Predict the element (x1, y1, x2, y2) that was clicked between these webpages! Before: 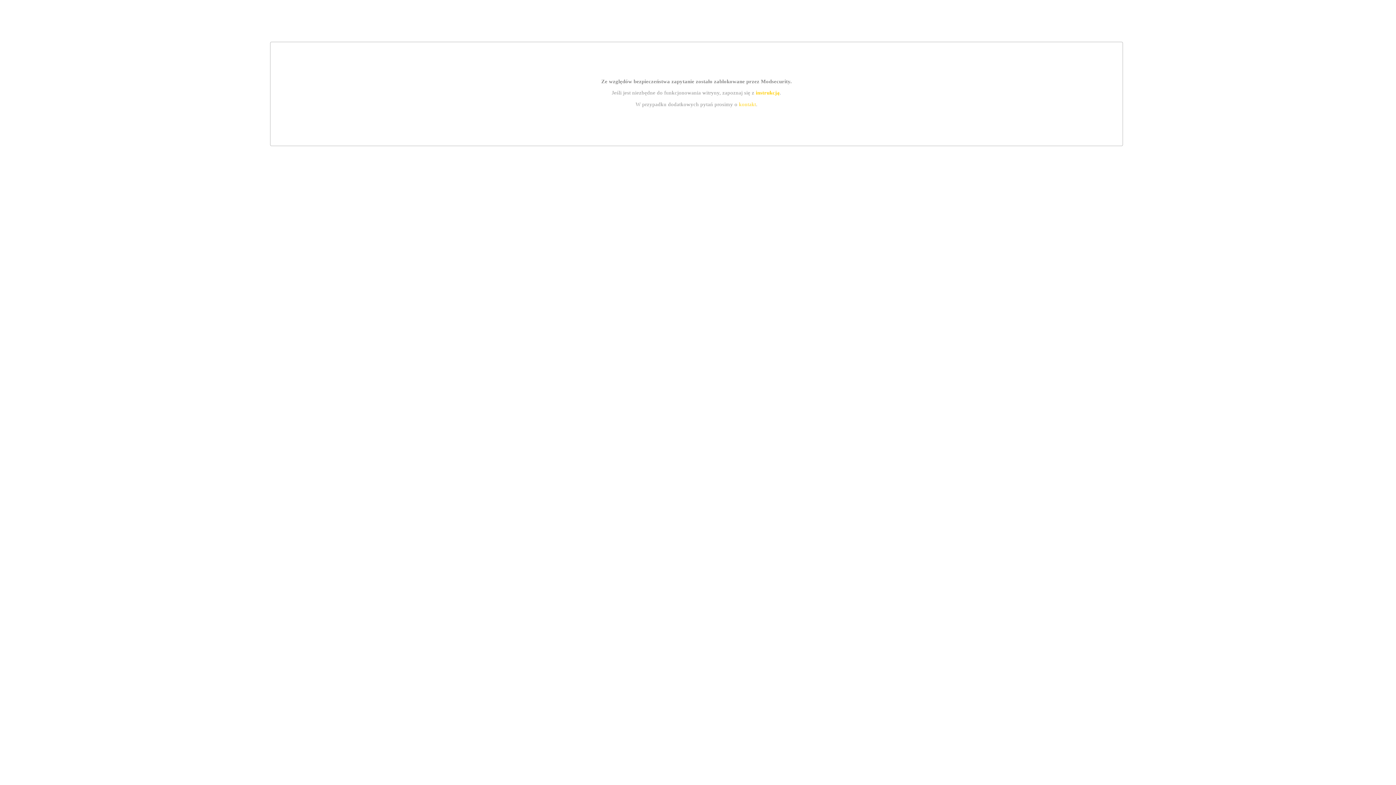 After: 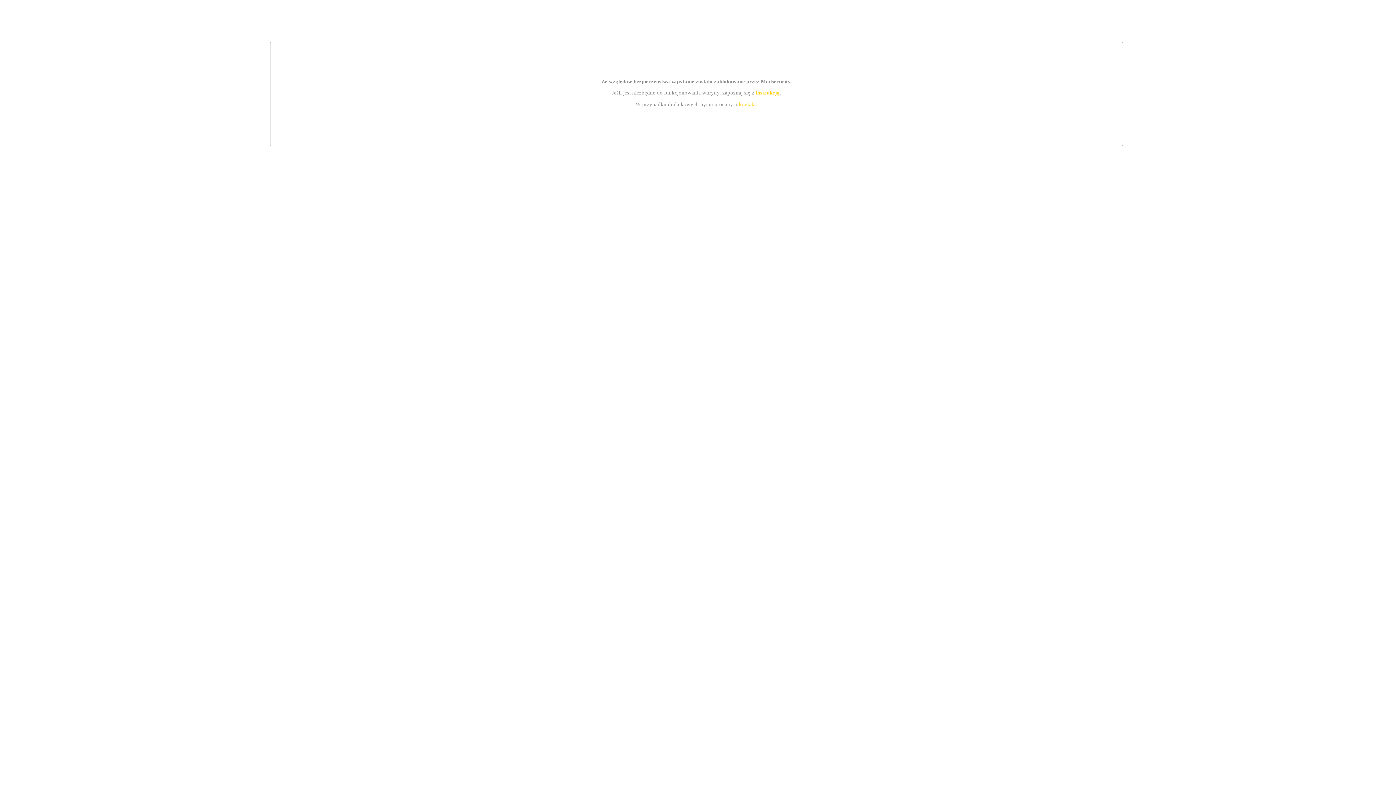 Action: label: instrukcją bbox: (755, 89, 779, 95)